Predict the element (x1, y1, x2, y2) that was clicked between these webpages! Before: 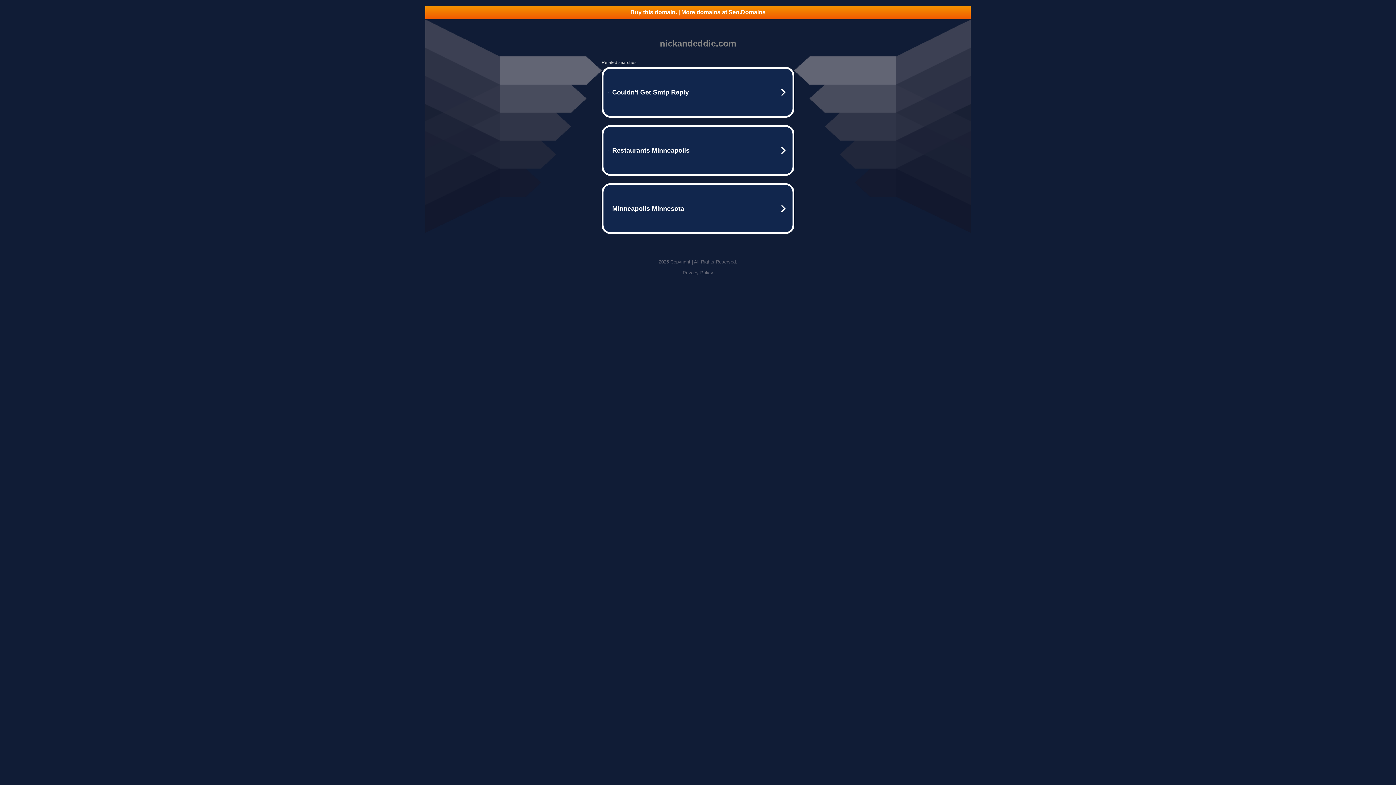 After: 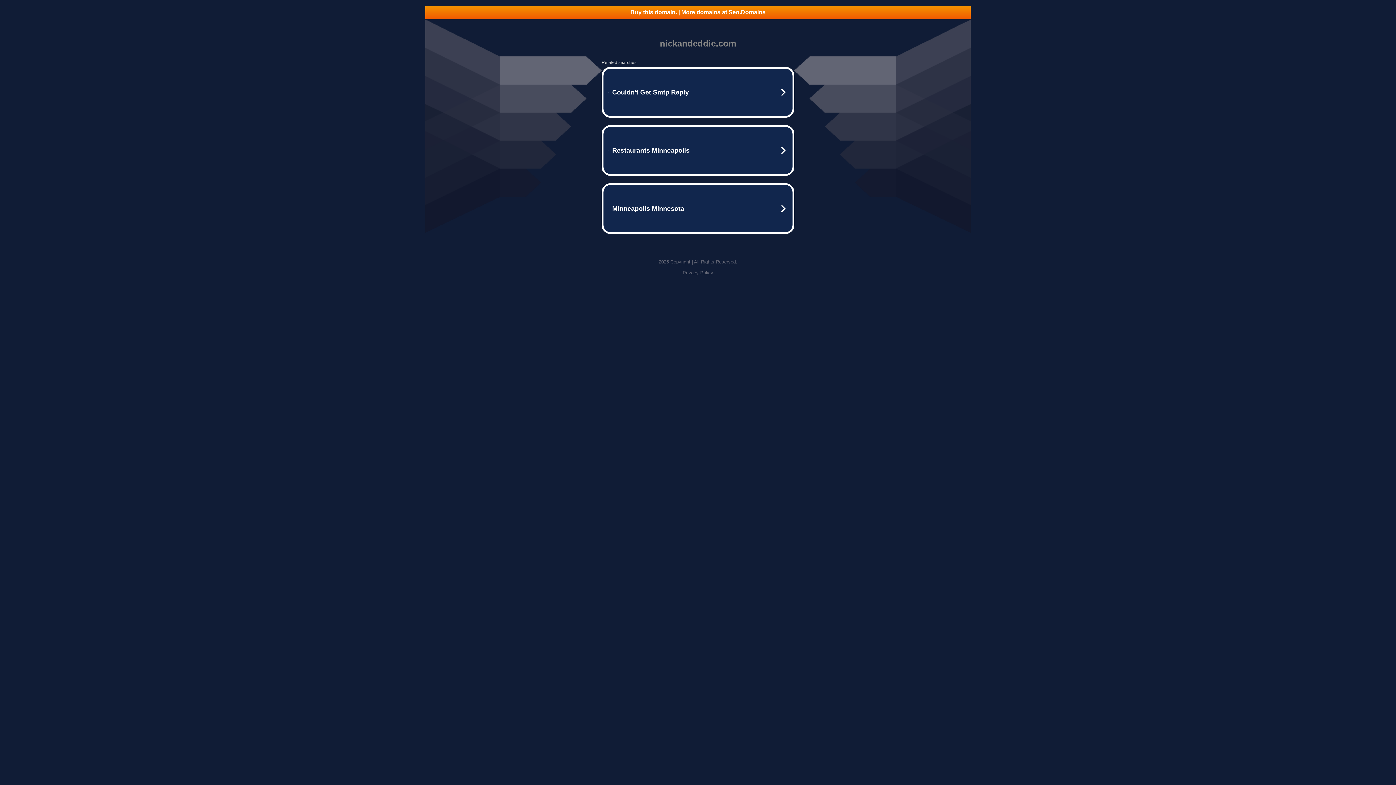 Action: label: Privacy Policy bbox: (682, 270, 713, 275)